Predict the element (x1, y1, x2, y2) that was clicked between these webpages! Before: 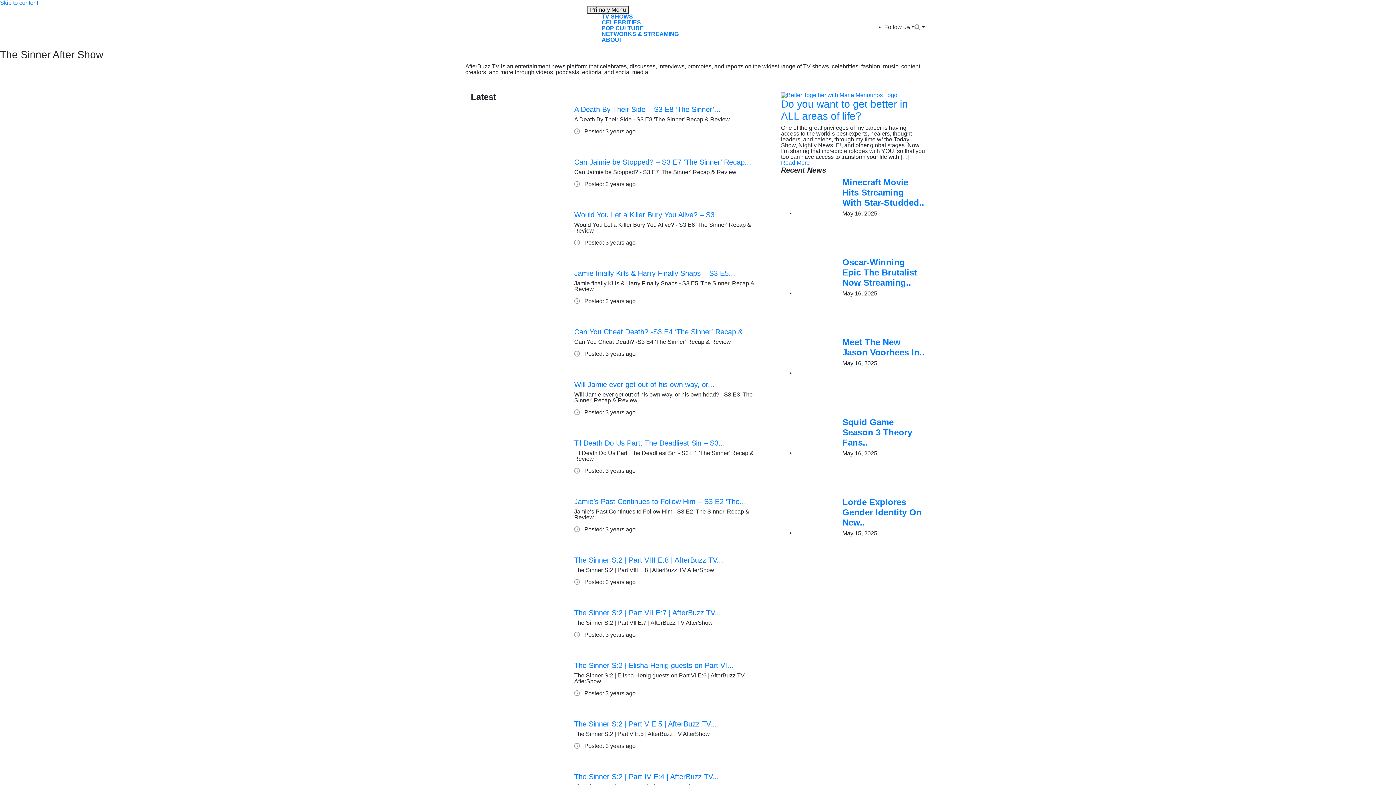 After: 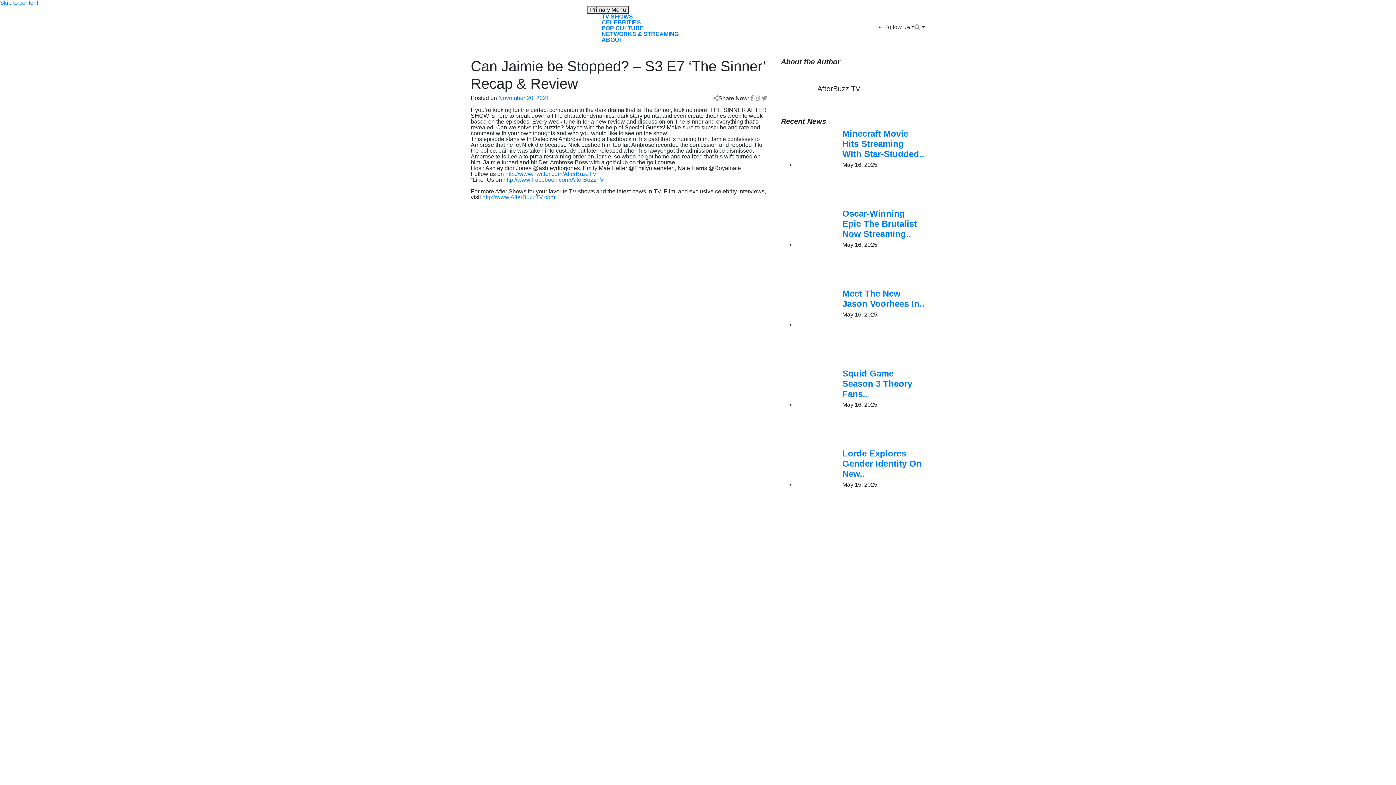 Action: bbox: (574, 158, 751, 166) label: Can Jaimie be Stopped? – S3 E7 ‘The Sinner’ Recap...